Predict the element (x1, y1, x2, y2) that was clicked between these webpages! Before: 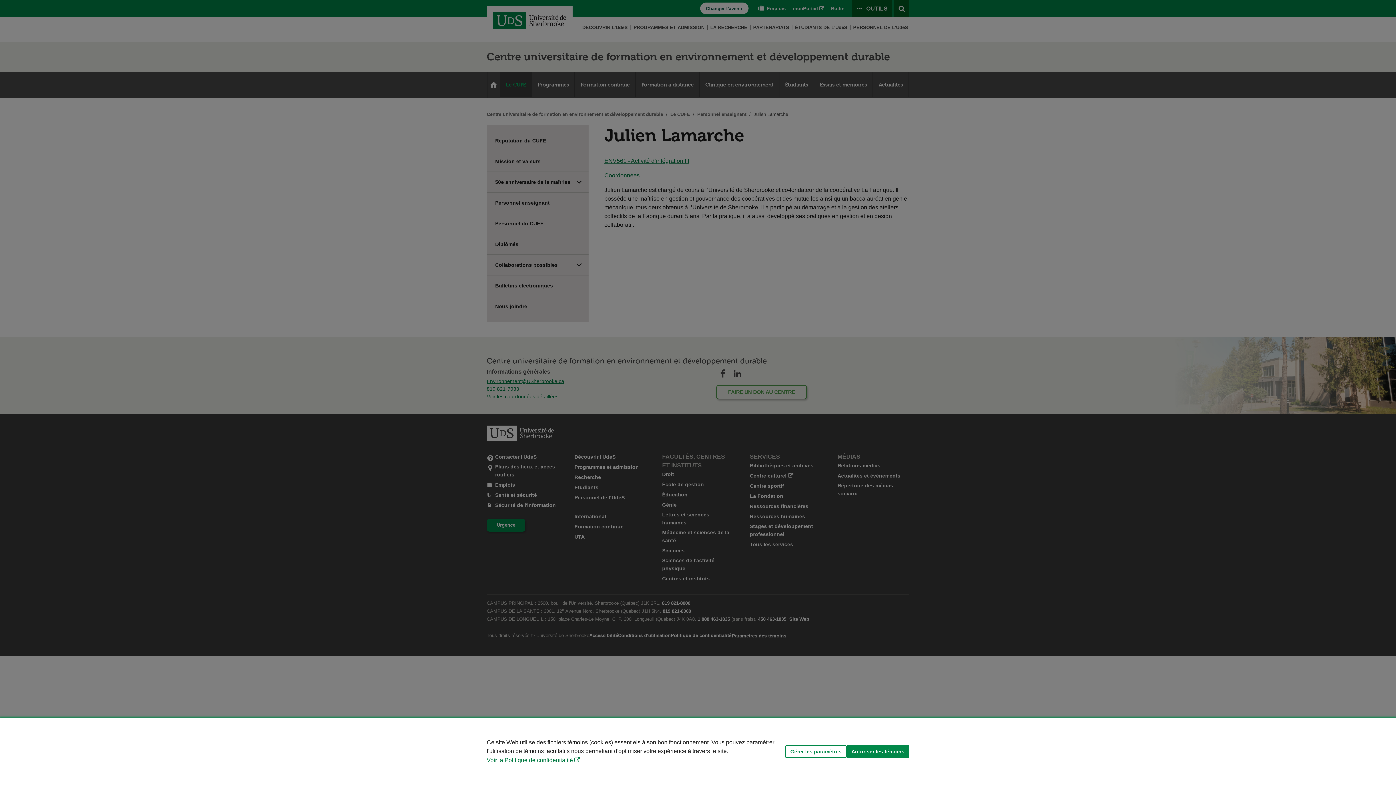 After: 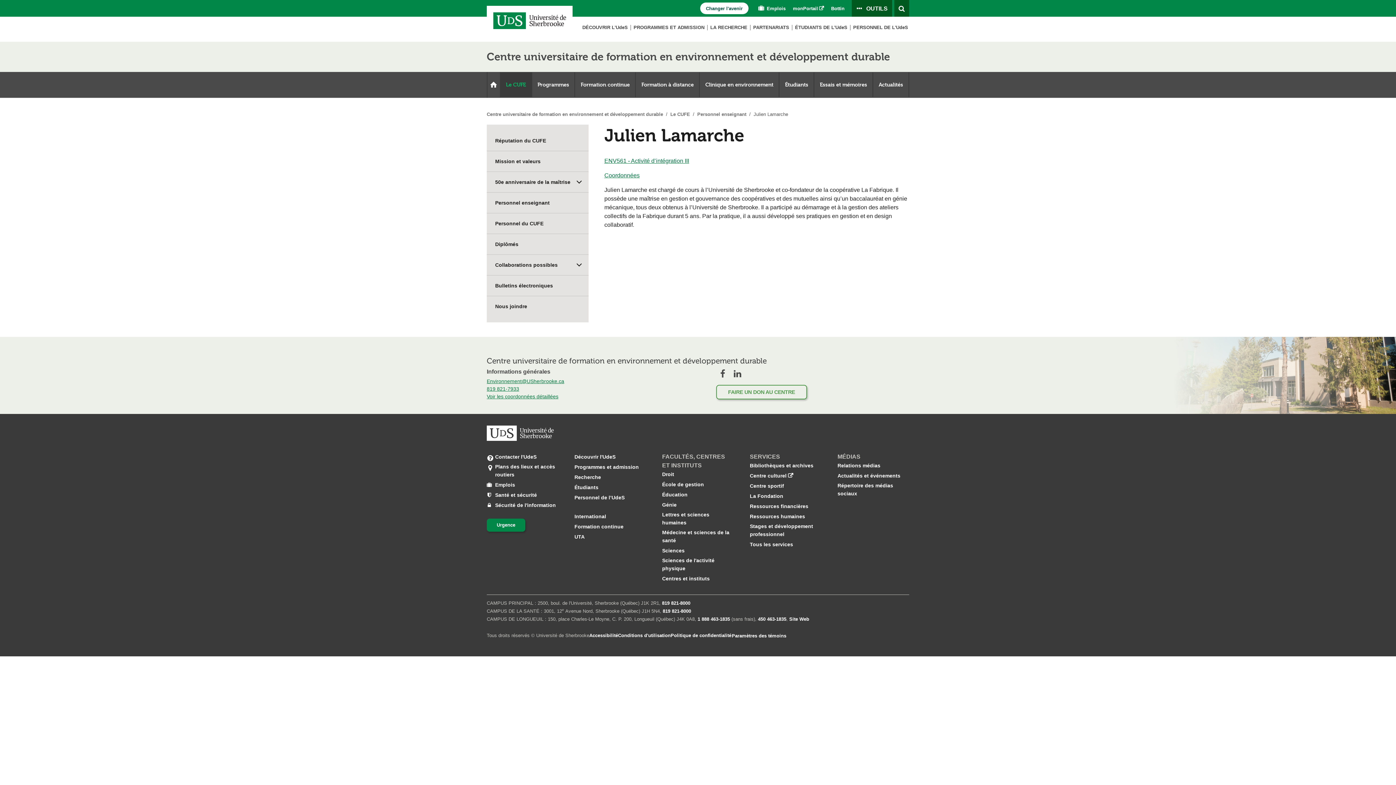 Action: label: Autoriser les témoins bbox: (846, 745, 909, 758)